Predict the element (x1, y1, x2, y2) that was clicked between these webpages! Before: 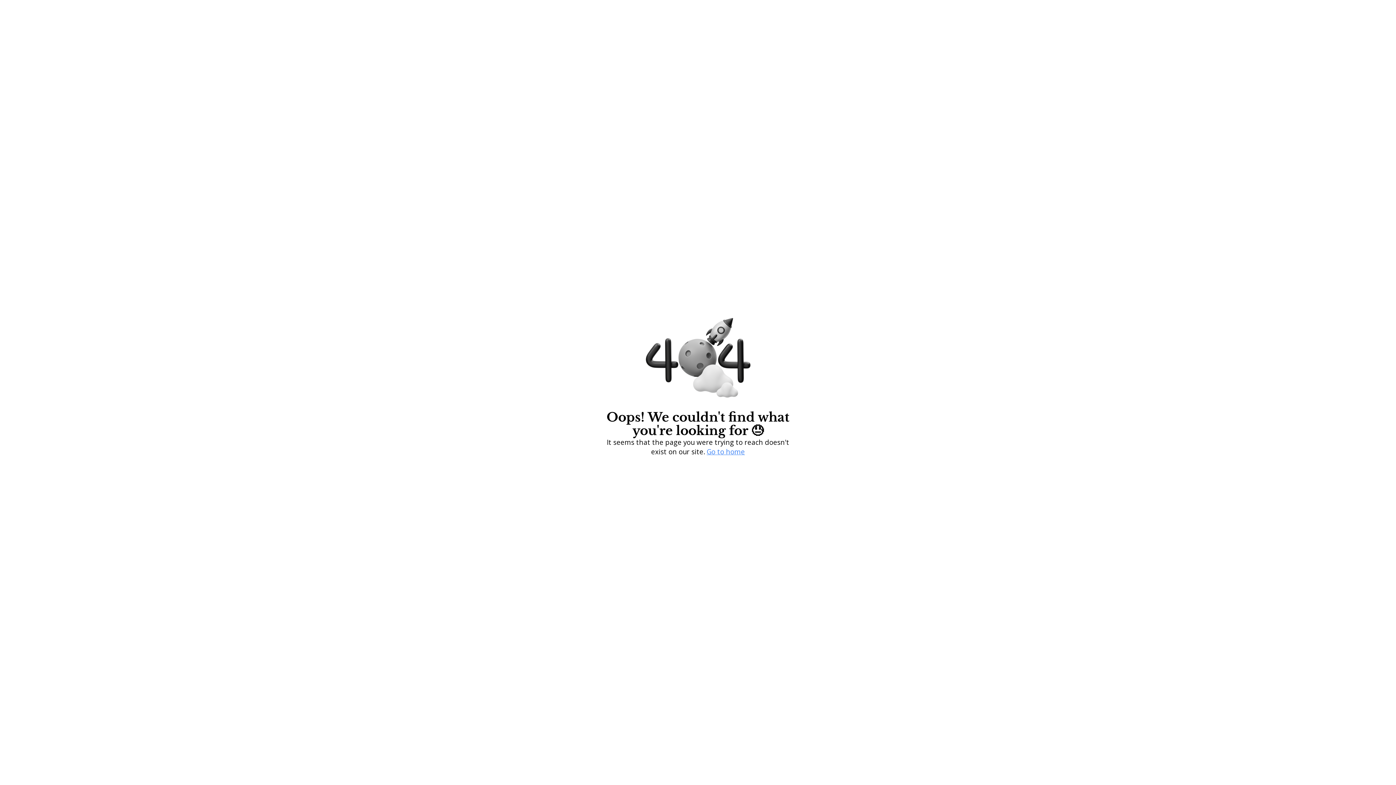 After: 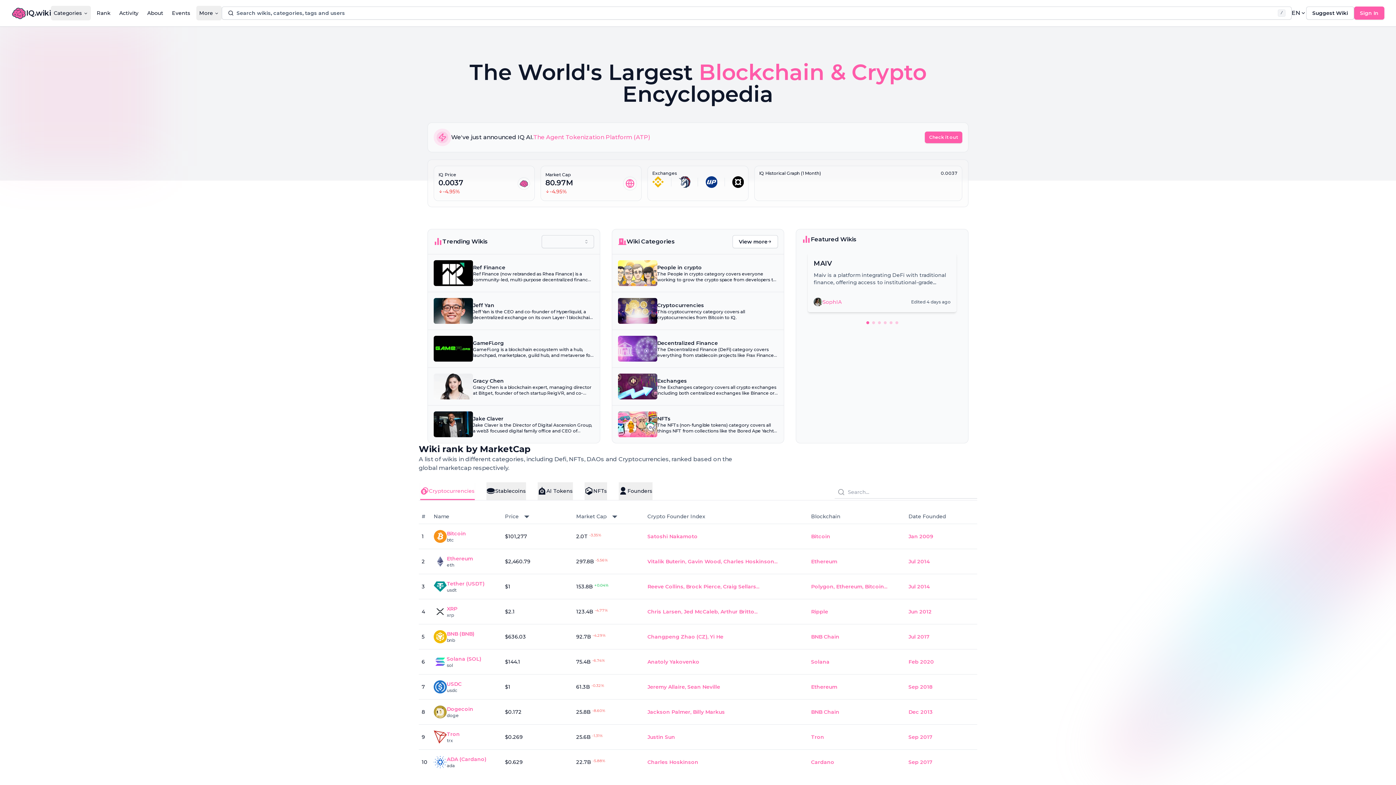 Action: bbox: (706, 447, 745, 456) label: Go to home